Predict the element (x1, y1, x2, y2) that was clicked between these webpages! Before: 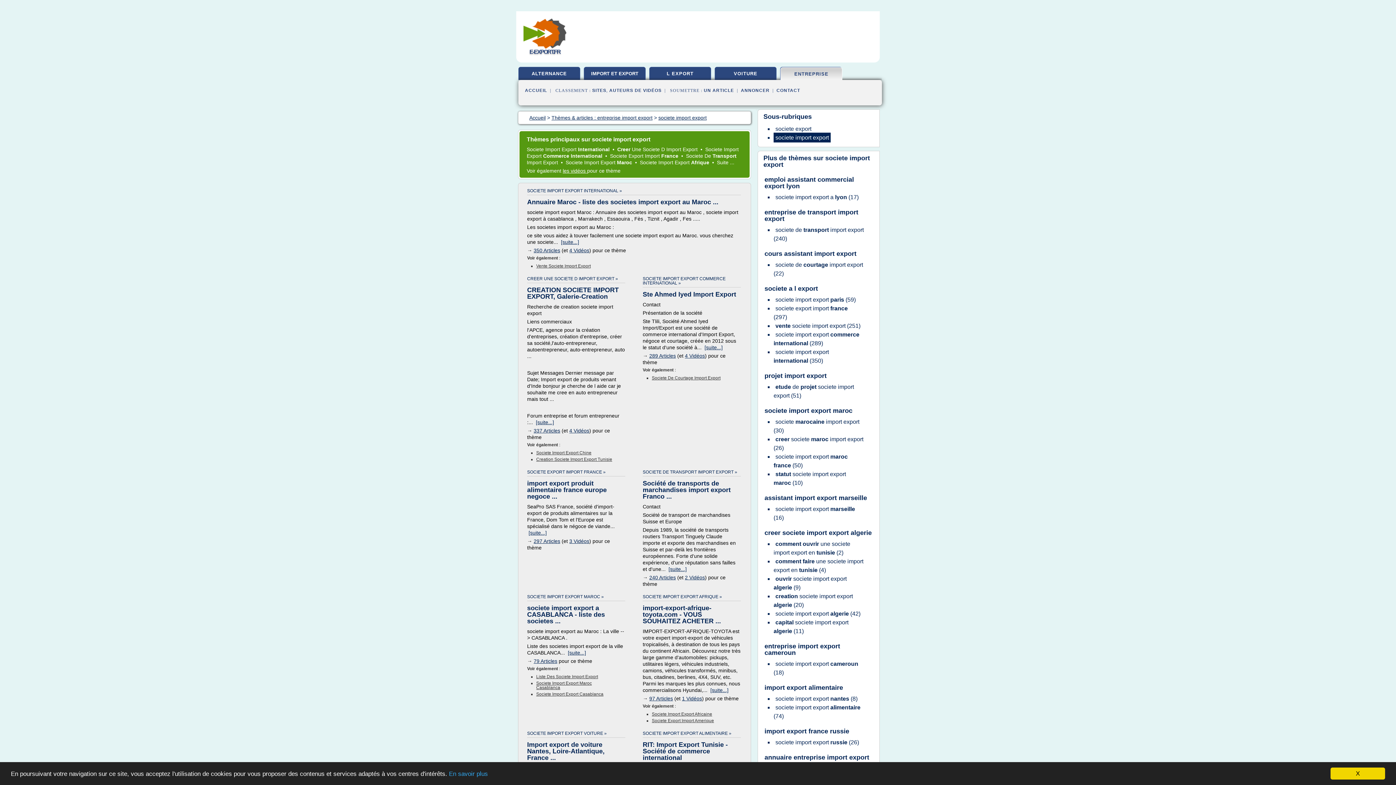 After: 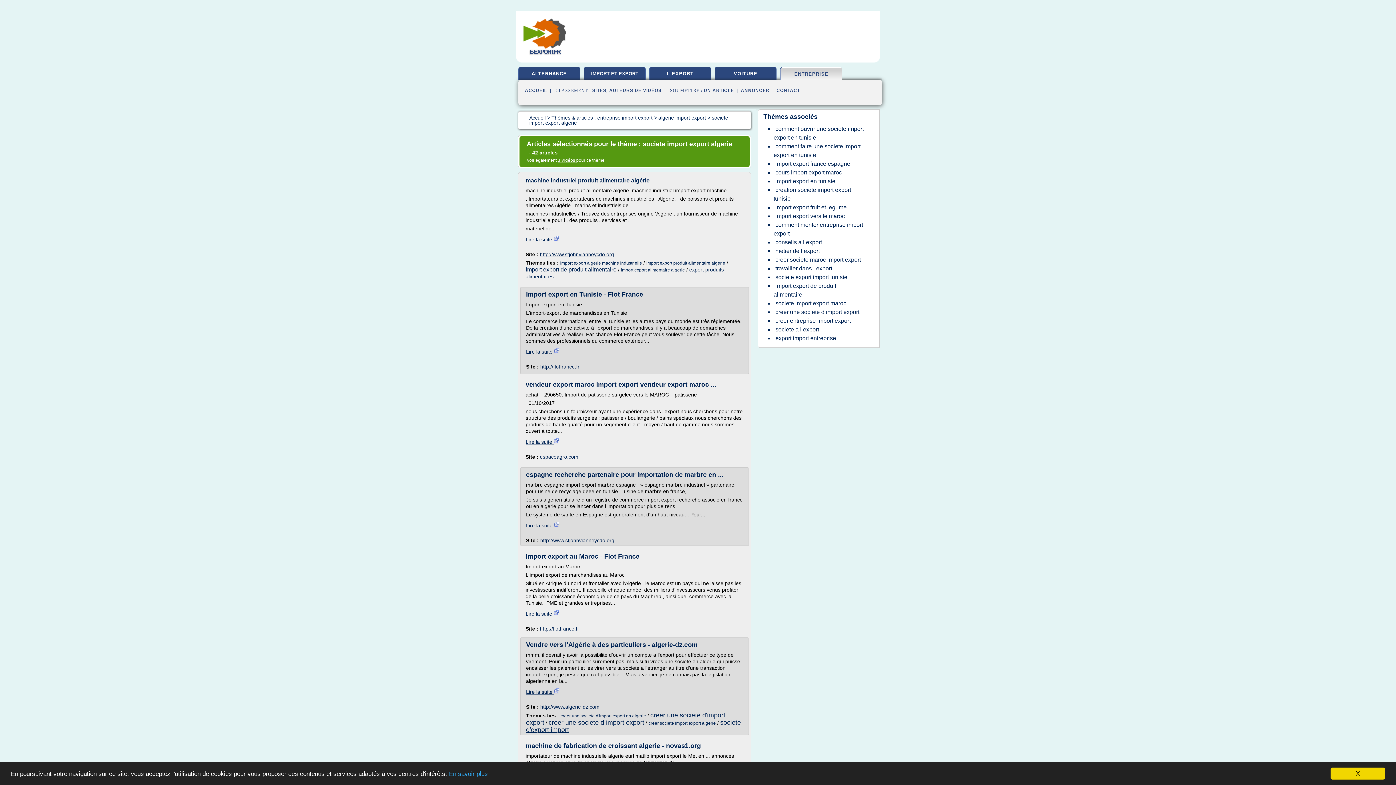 Action: bbox: (773, 609, 862, 618) label: societe import export algerie (42)